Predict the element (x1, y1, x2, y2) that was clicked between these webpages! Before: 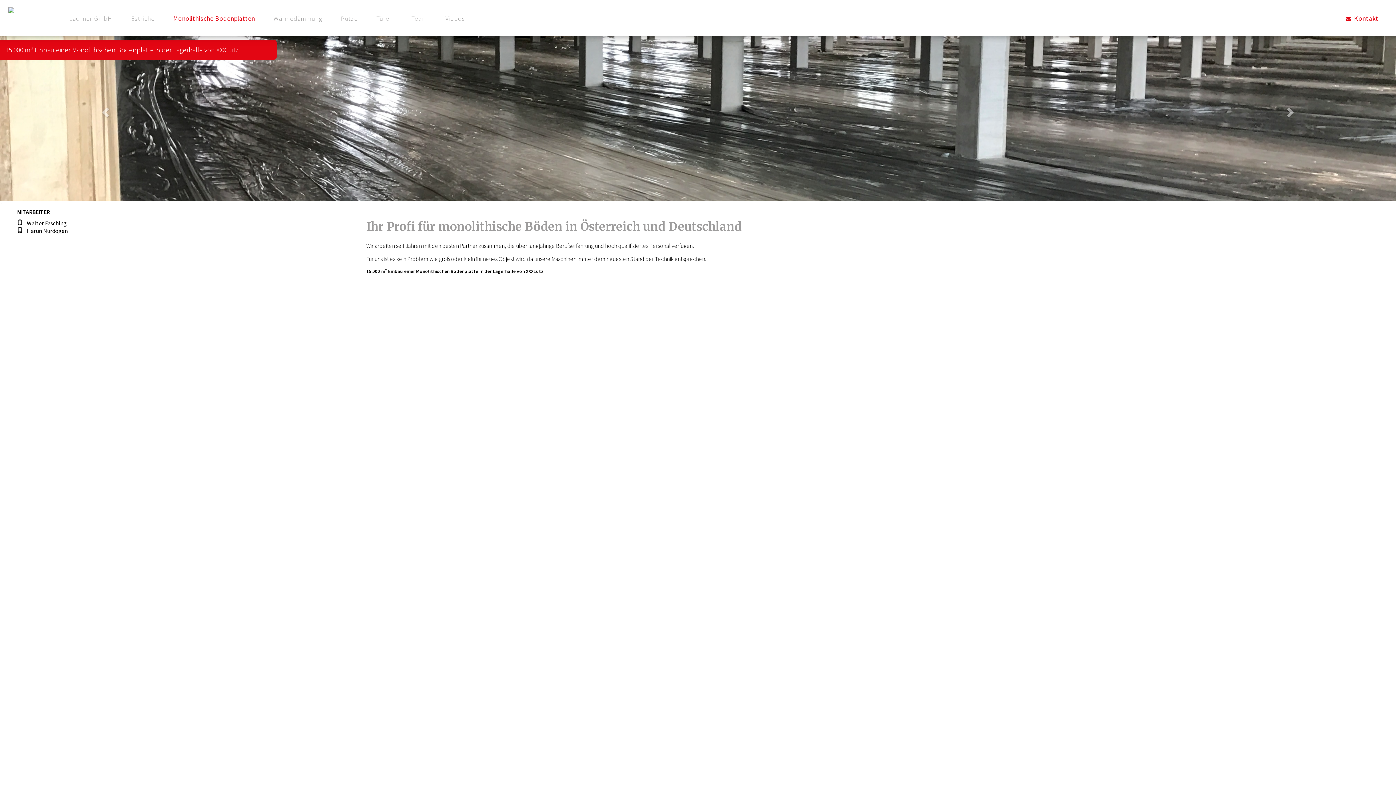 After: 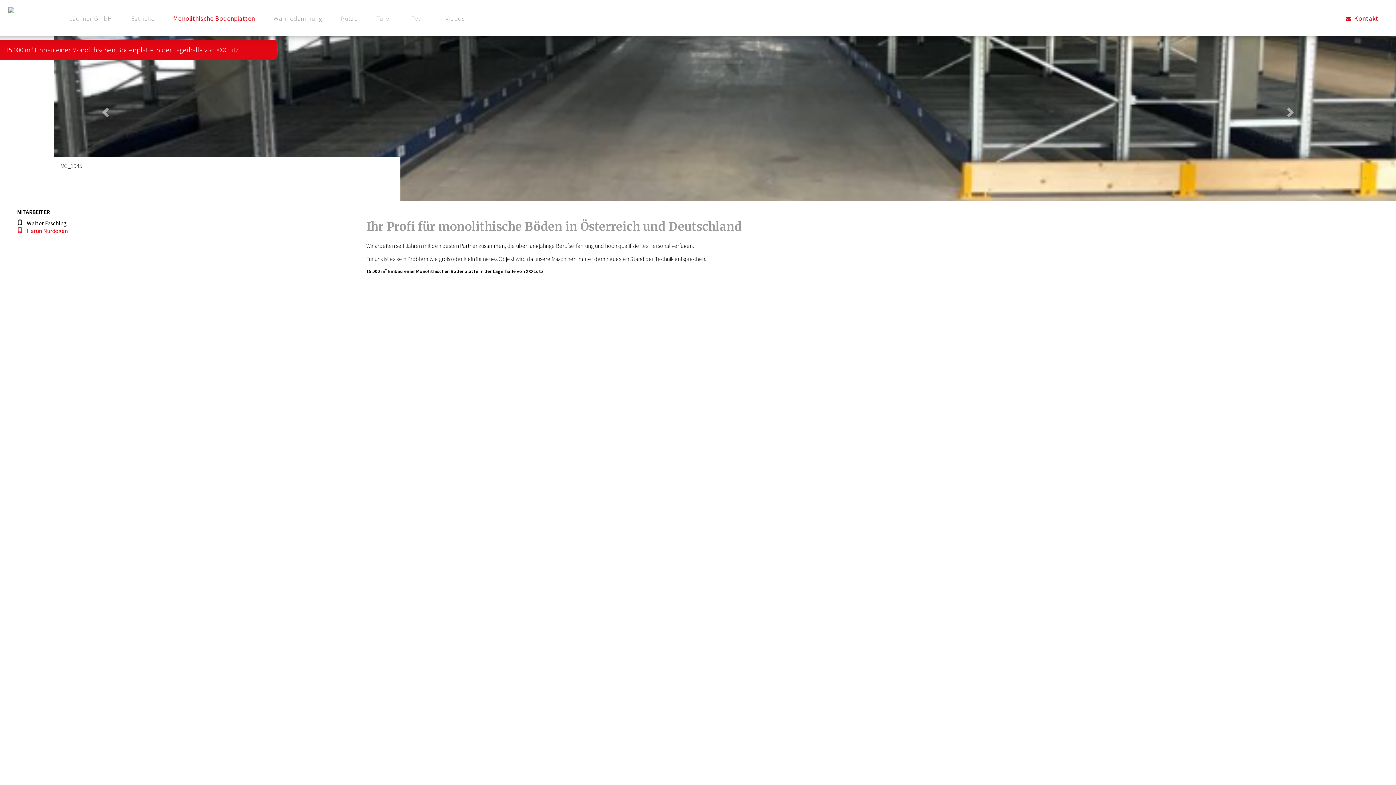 Action: label:  

Harun Nurdogan bbox: (0, 226, 340, 234)